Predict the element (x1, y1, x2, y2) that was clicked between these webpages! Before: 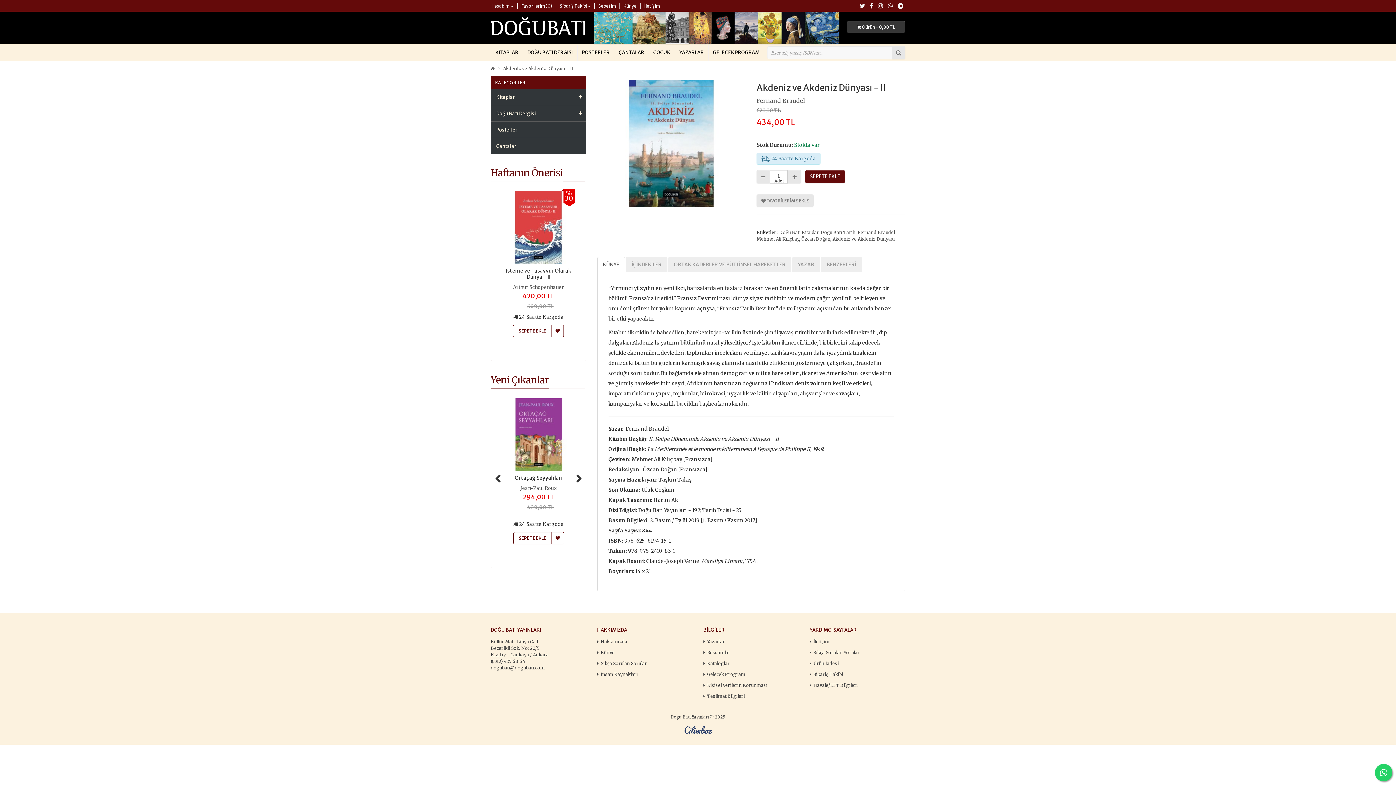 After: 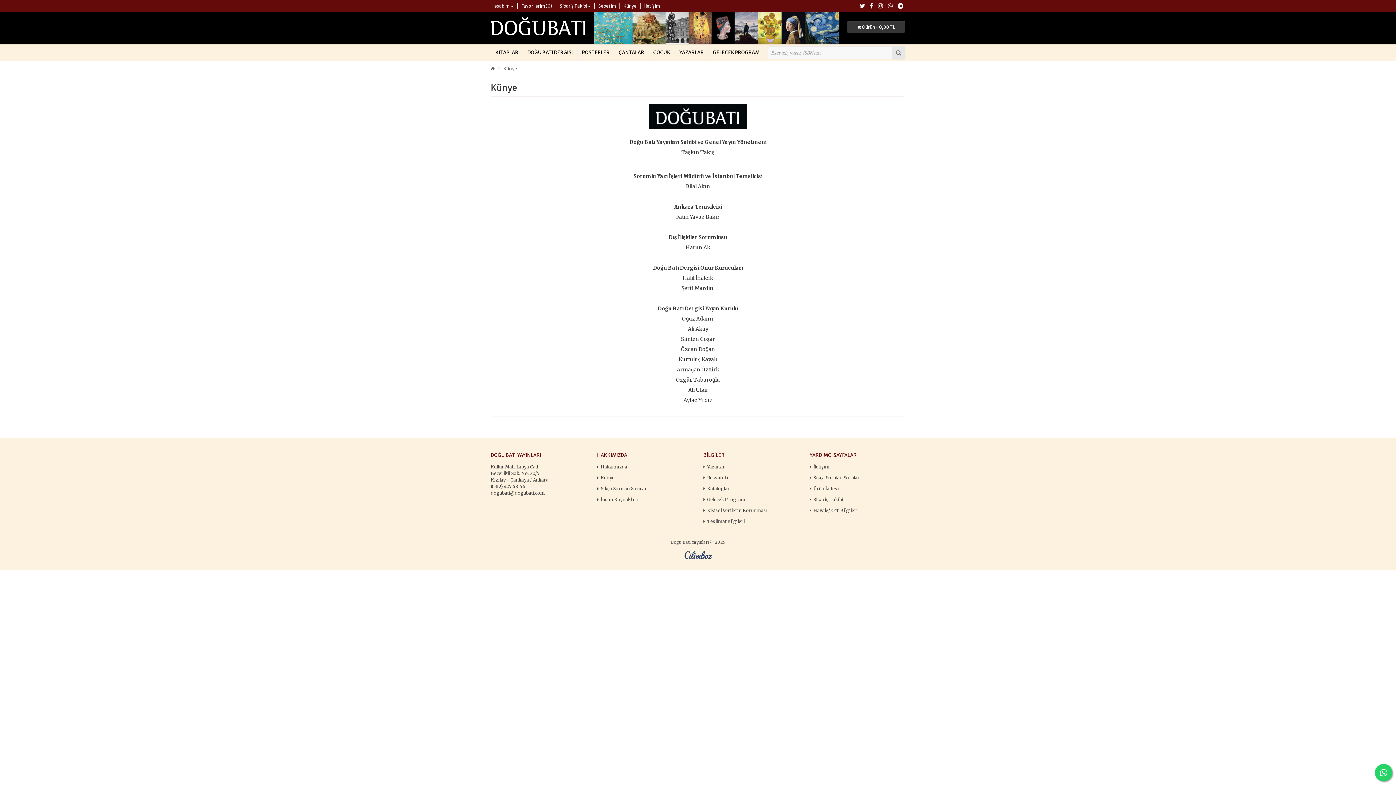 Action: label: Künye bbox: (623, 3, 636, 8)